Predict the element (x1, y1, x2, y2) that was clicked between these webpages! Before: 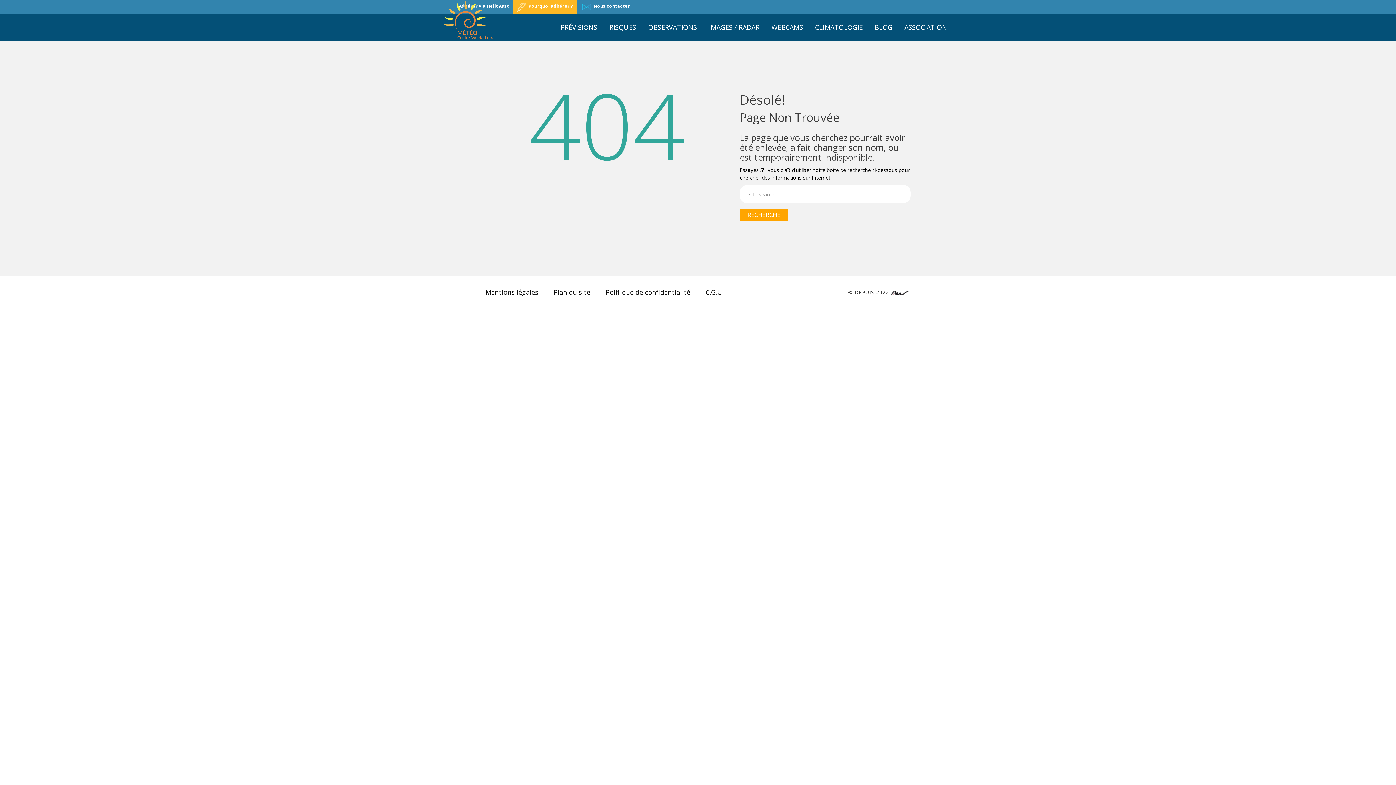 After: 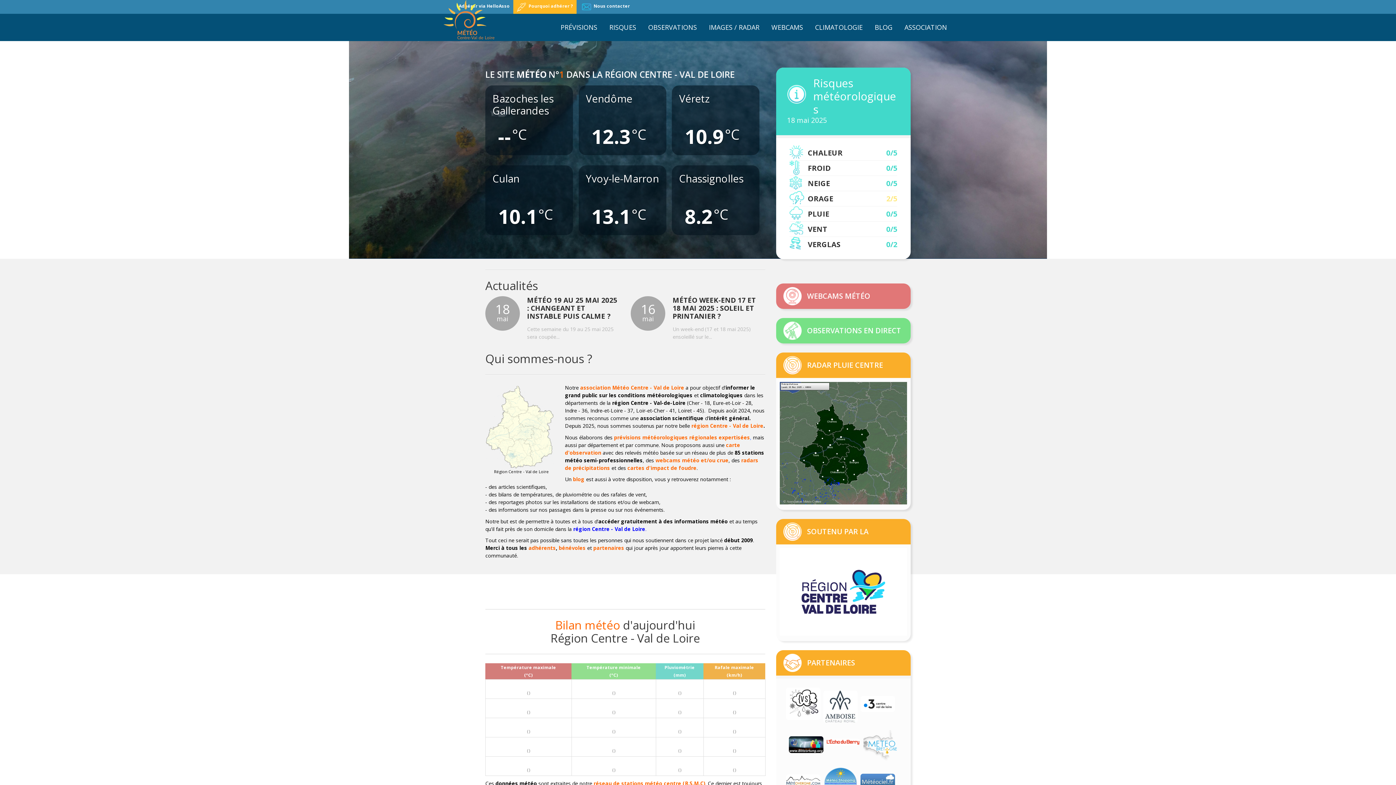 Action: bbox: (443, 16, 494, 22)